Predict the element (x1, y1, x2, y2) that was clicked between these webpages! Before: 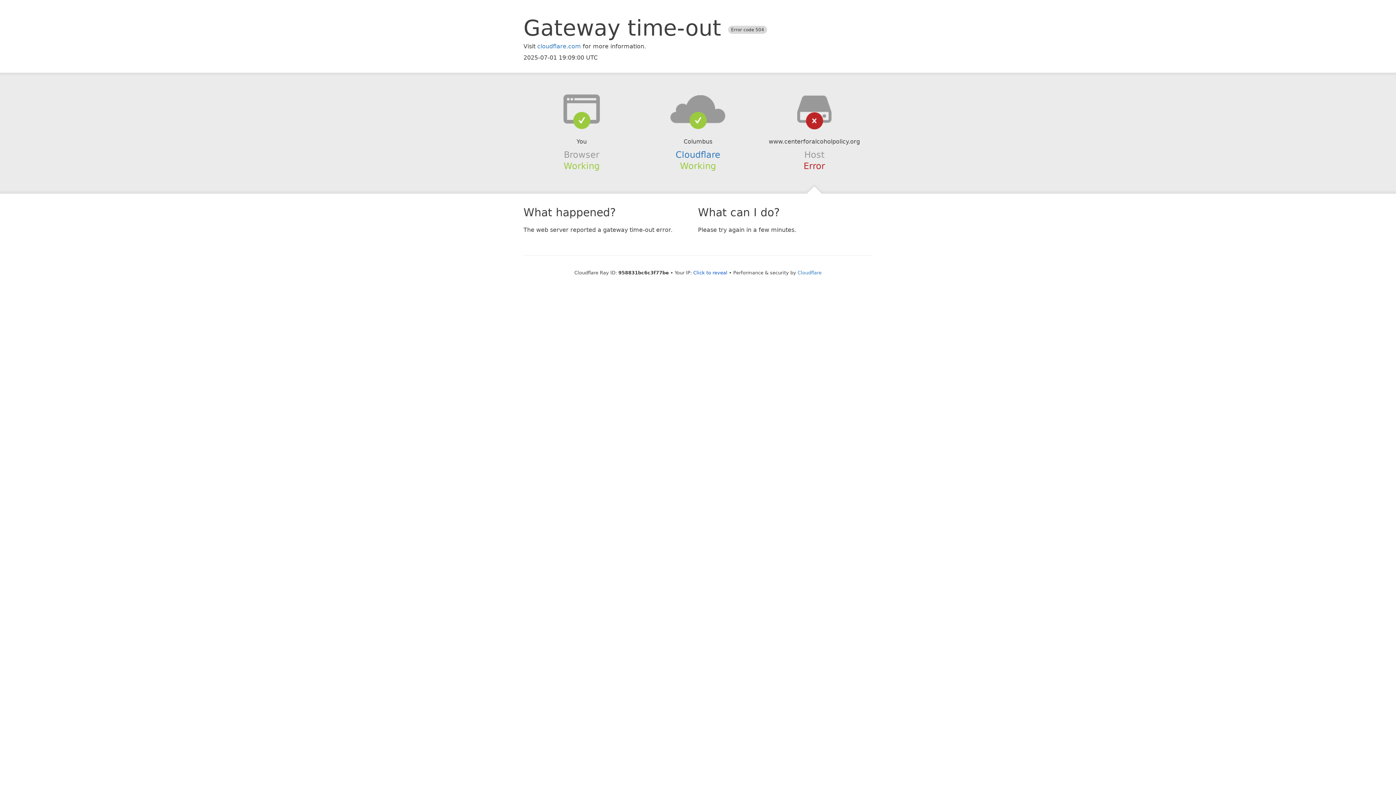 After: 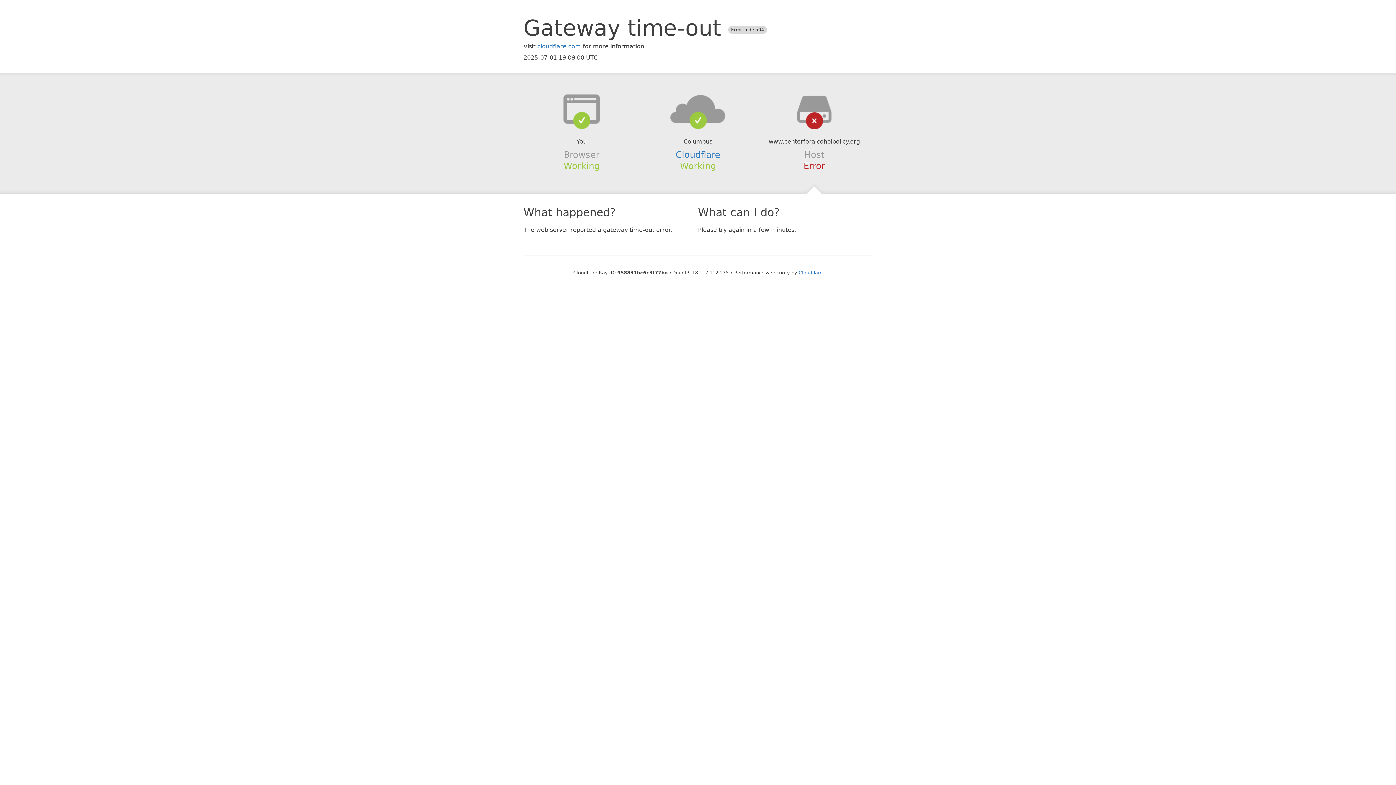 Action: bbox: (693, 270, 727, 275) label: Click to reveal